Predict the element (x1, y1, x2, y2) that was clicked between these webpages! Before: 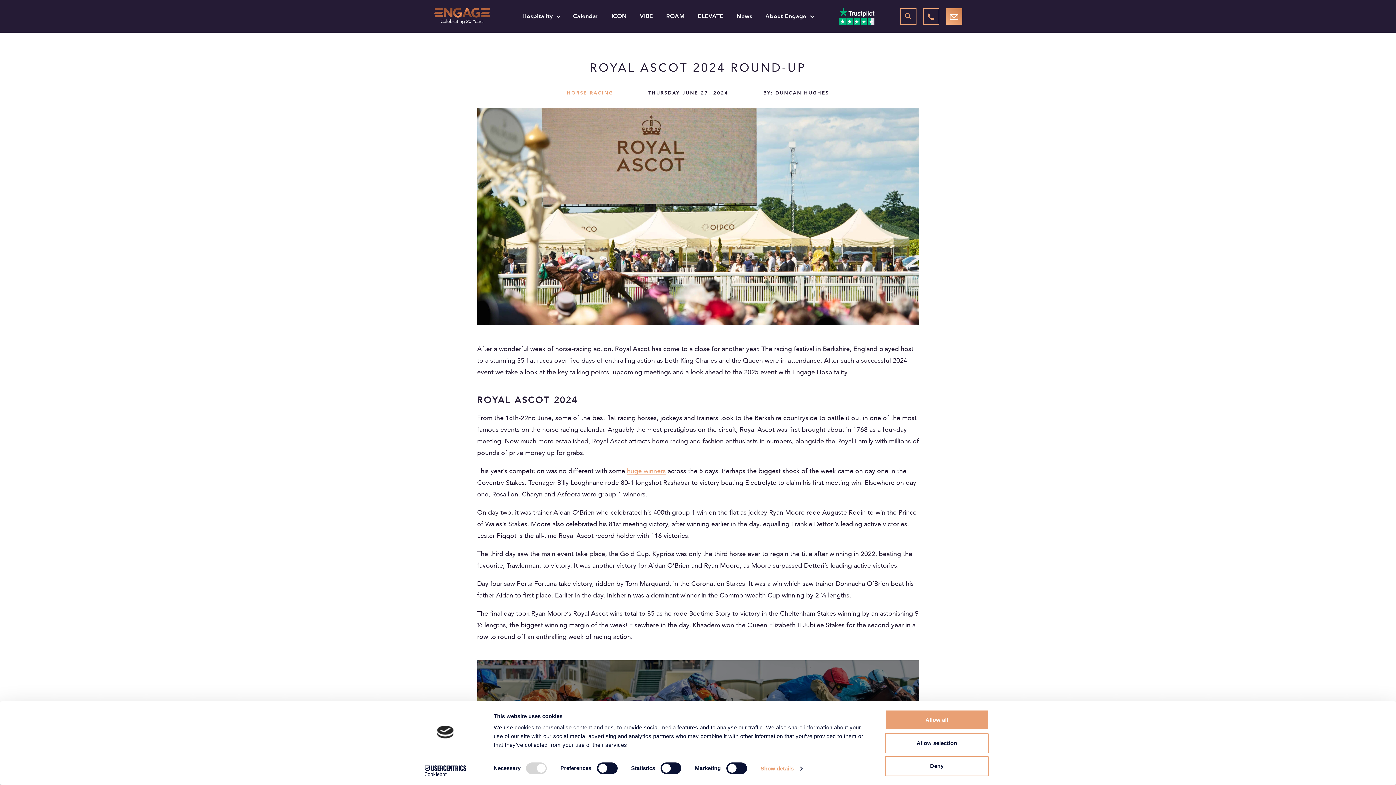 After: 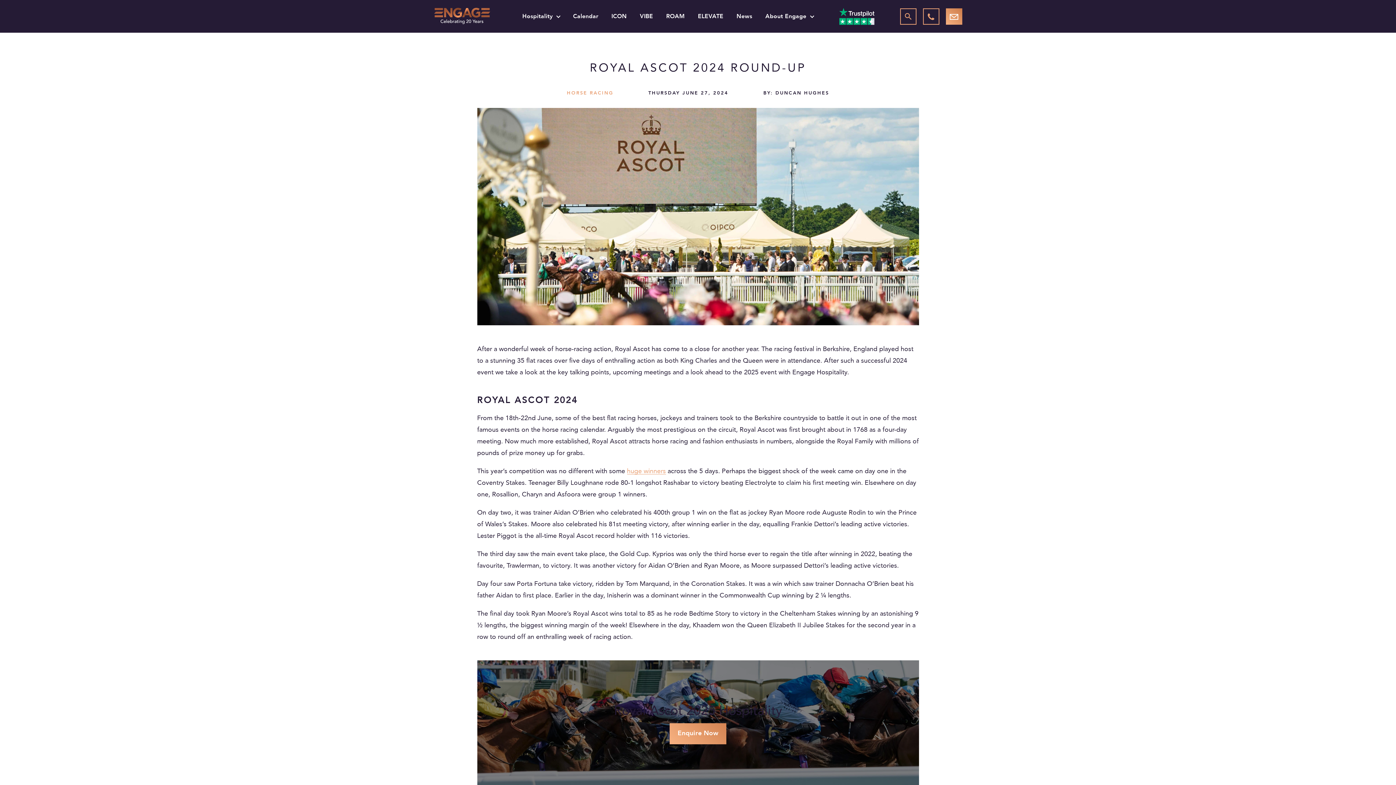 Action: bbox: (885, 756, 989, 776) label: Deny